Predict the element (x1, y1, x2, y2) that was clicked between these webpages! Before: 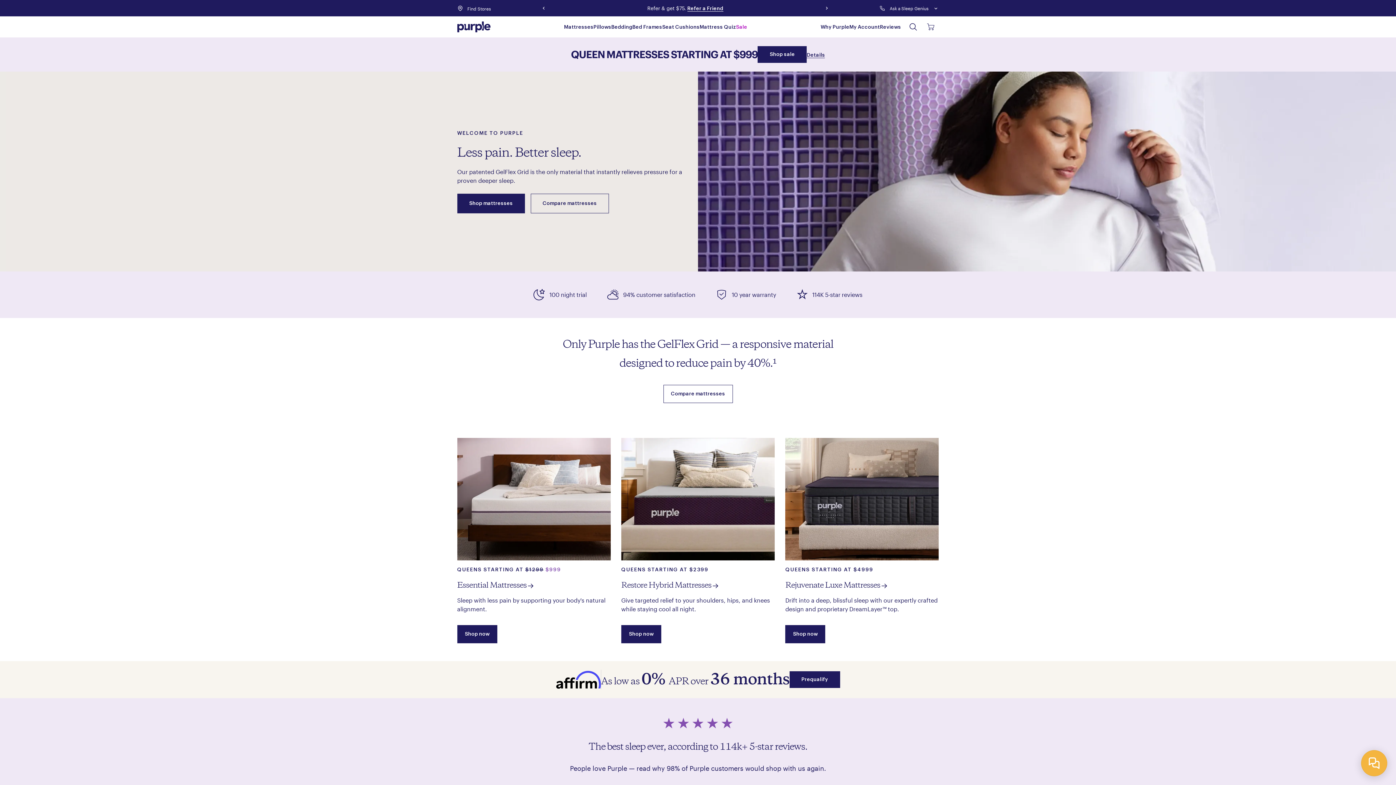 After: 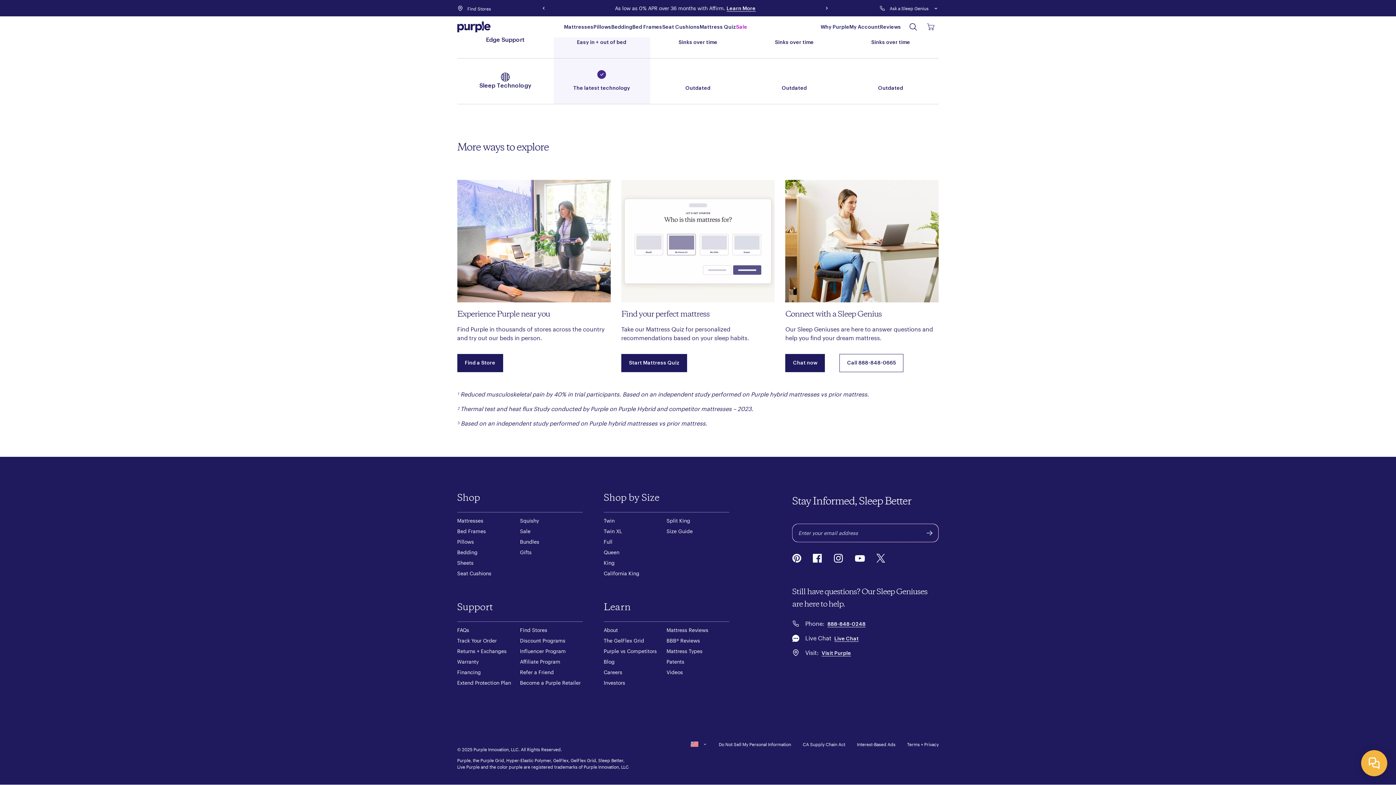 Action: label: ¹ bbox: (772, 356, 776, 371)